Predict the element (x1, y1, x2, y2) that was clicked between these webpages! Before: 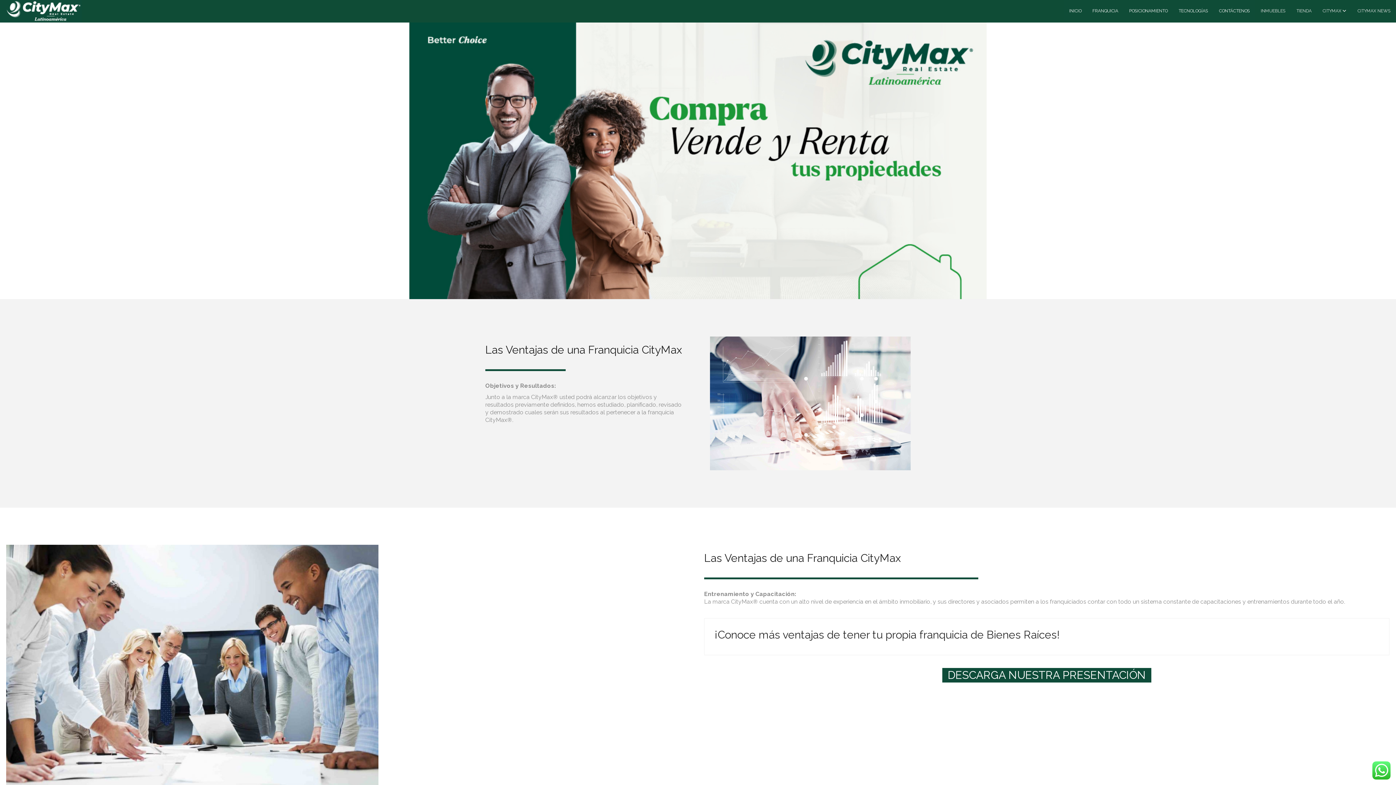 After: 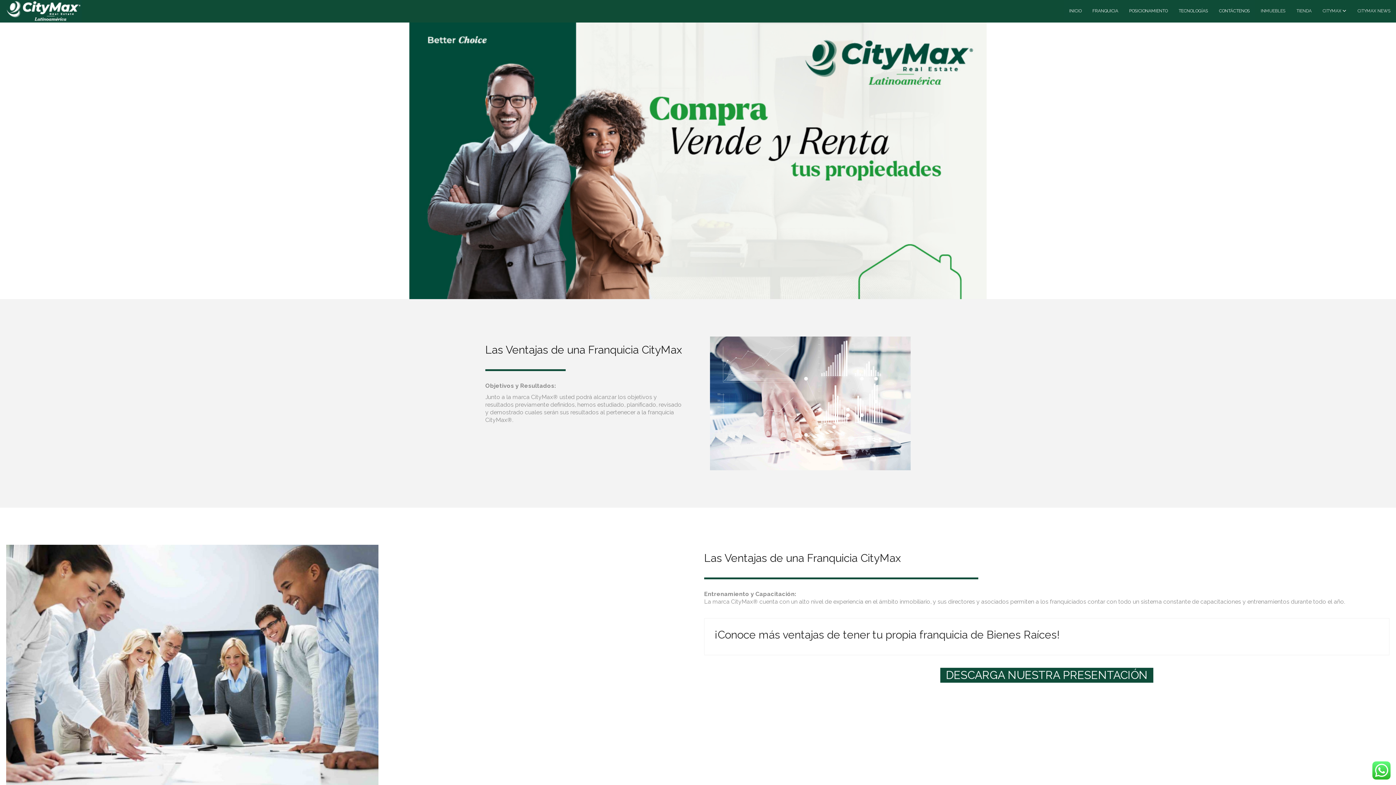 Action: label: DESCARGA NUESTRA PRESENTACIÓN bbox: (942, 668, 1151, 682)